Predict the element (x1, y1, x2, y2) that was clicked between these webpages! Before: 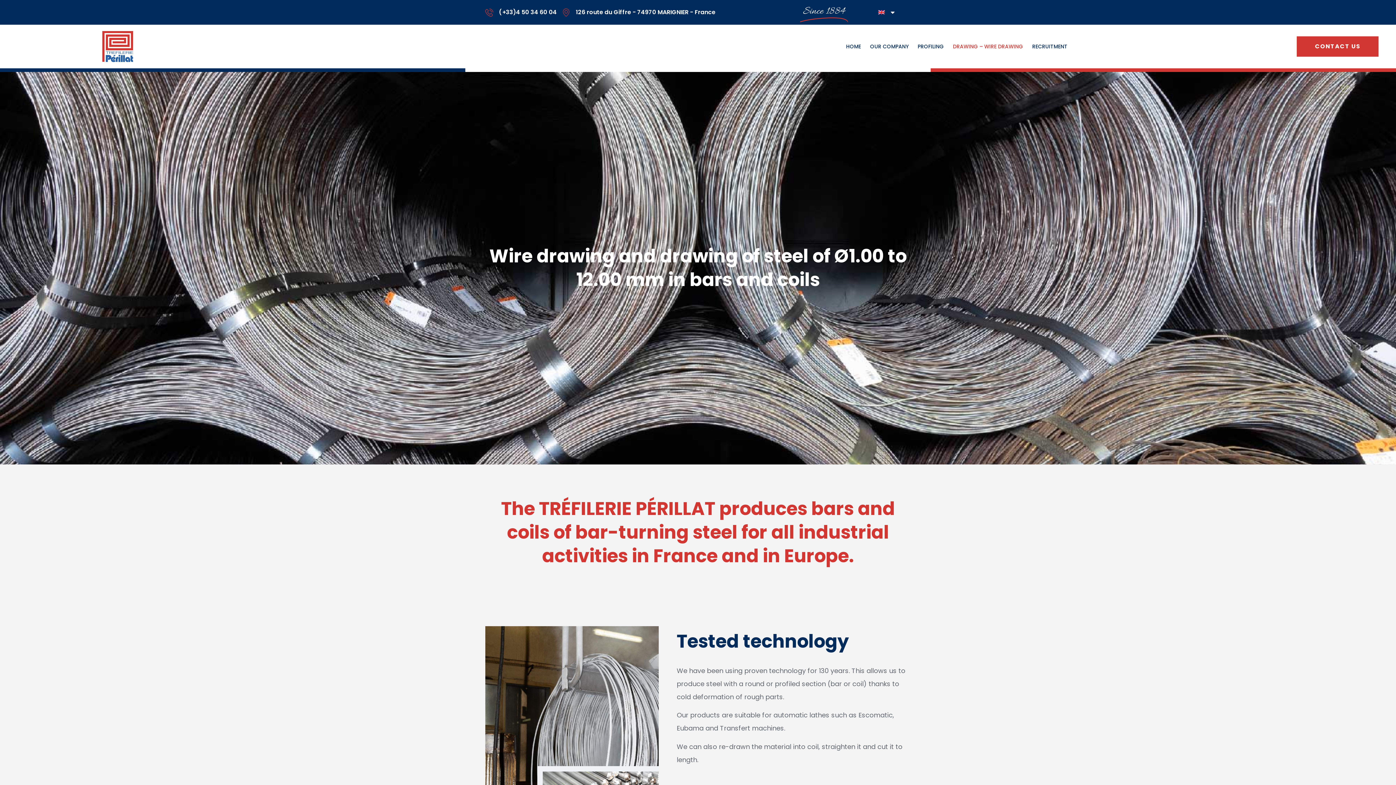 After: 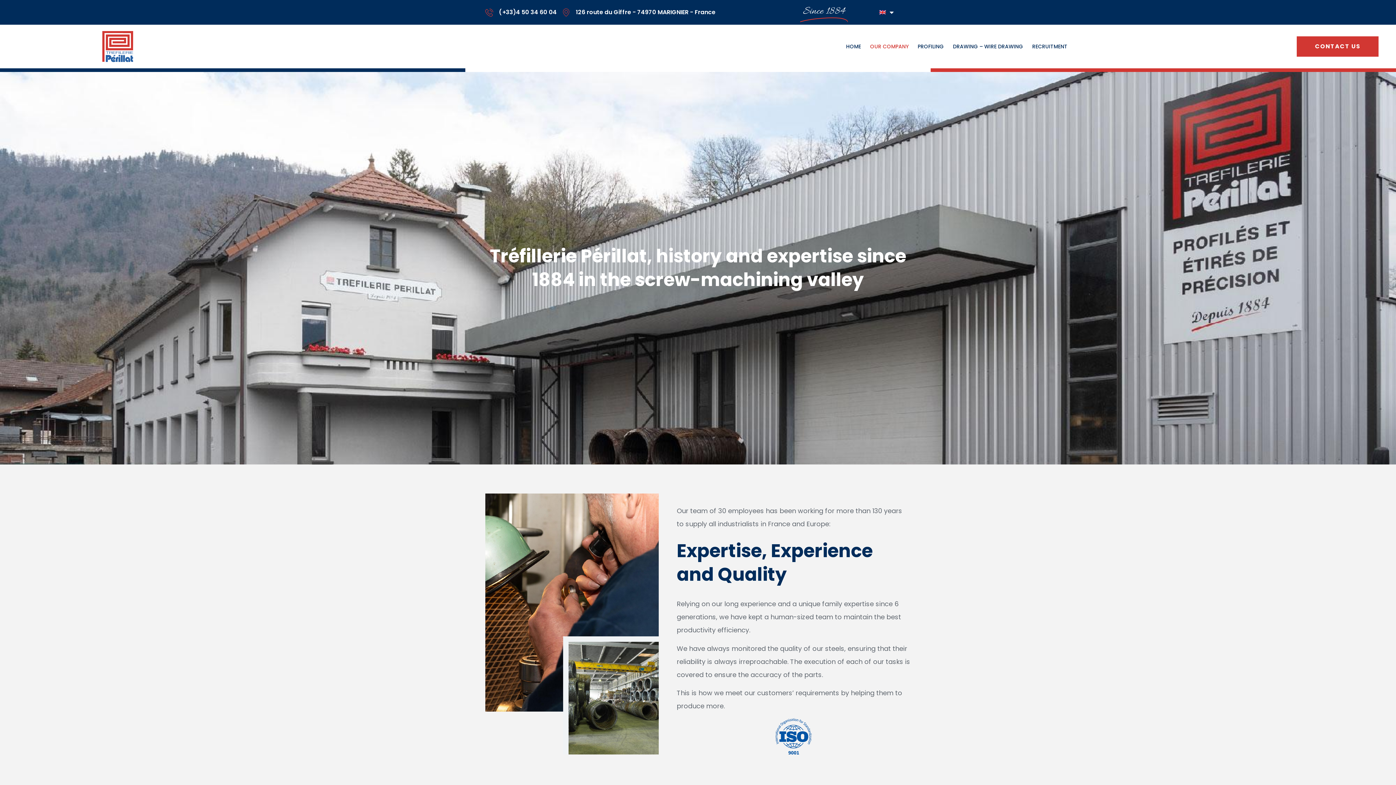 Action: label: OUR COMPANY bbox: (870, 42, 908, 50)